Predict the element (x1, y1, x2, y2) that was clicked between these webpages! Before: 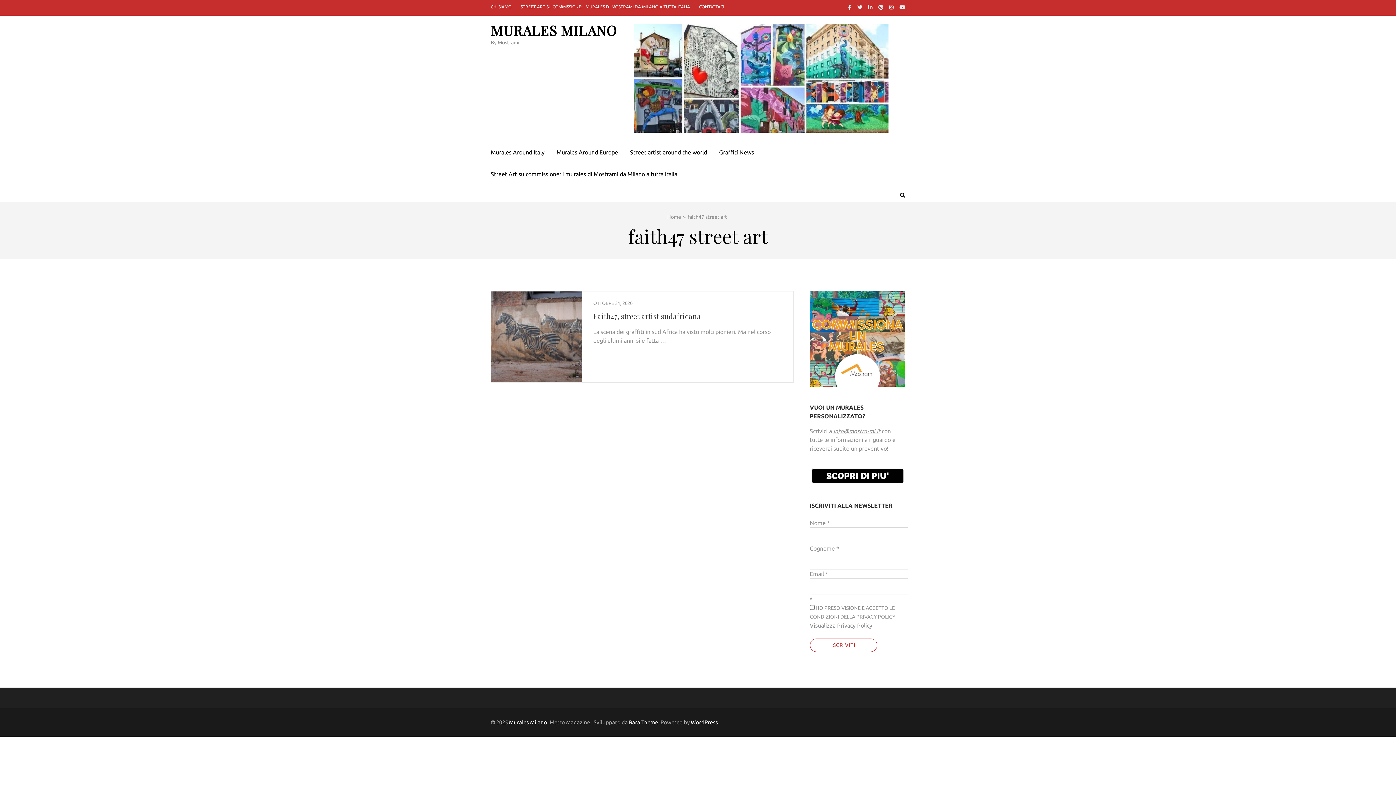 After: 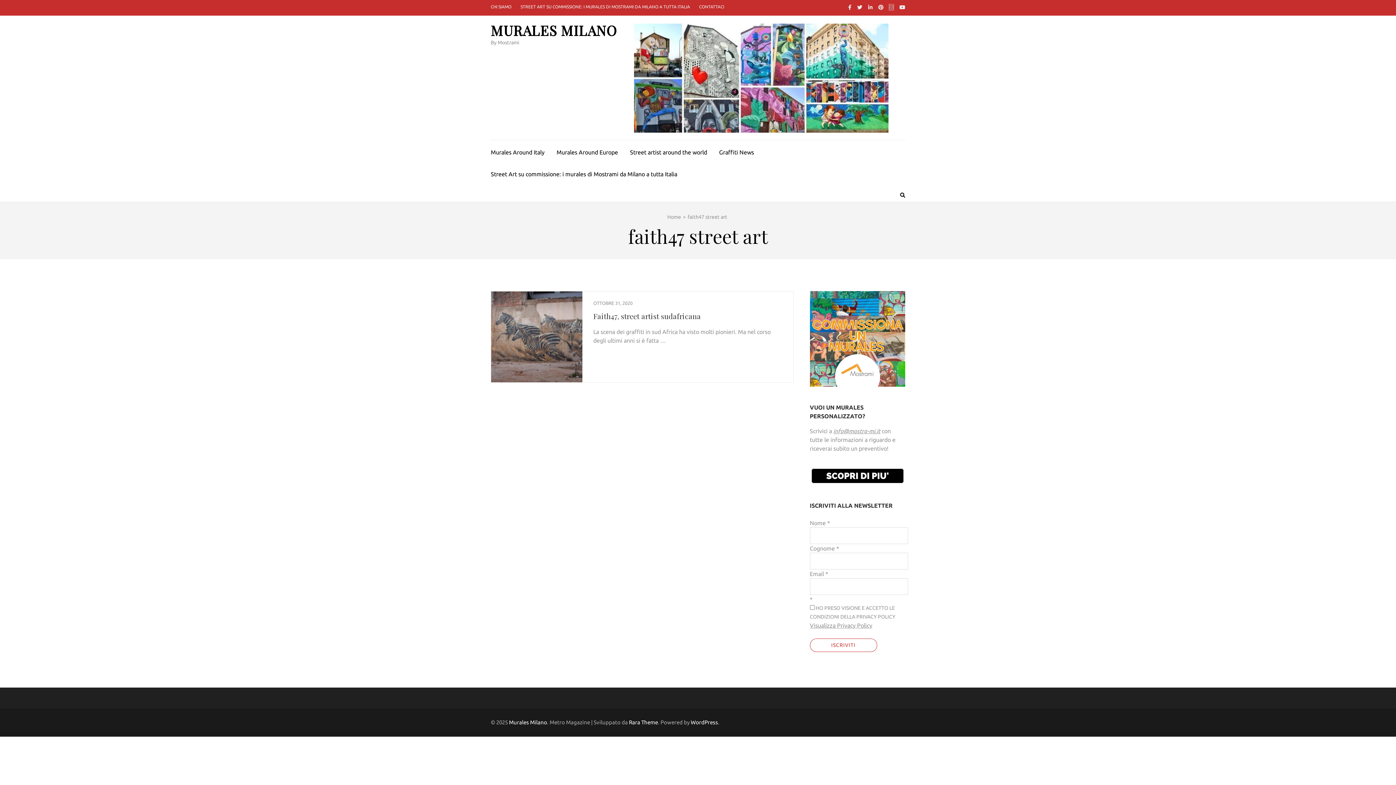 Action: bbox: (889, 4, 893, 10)